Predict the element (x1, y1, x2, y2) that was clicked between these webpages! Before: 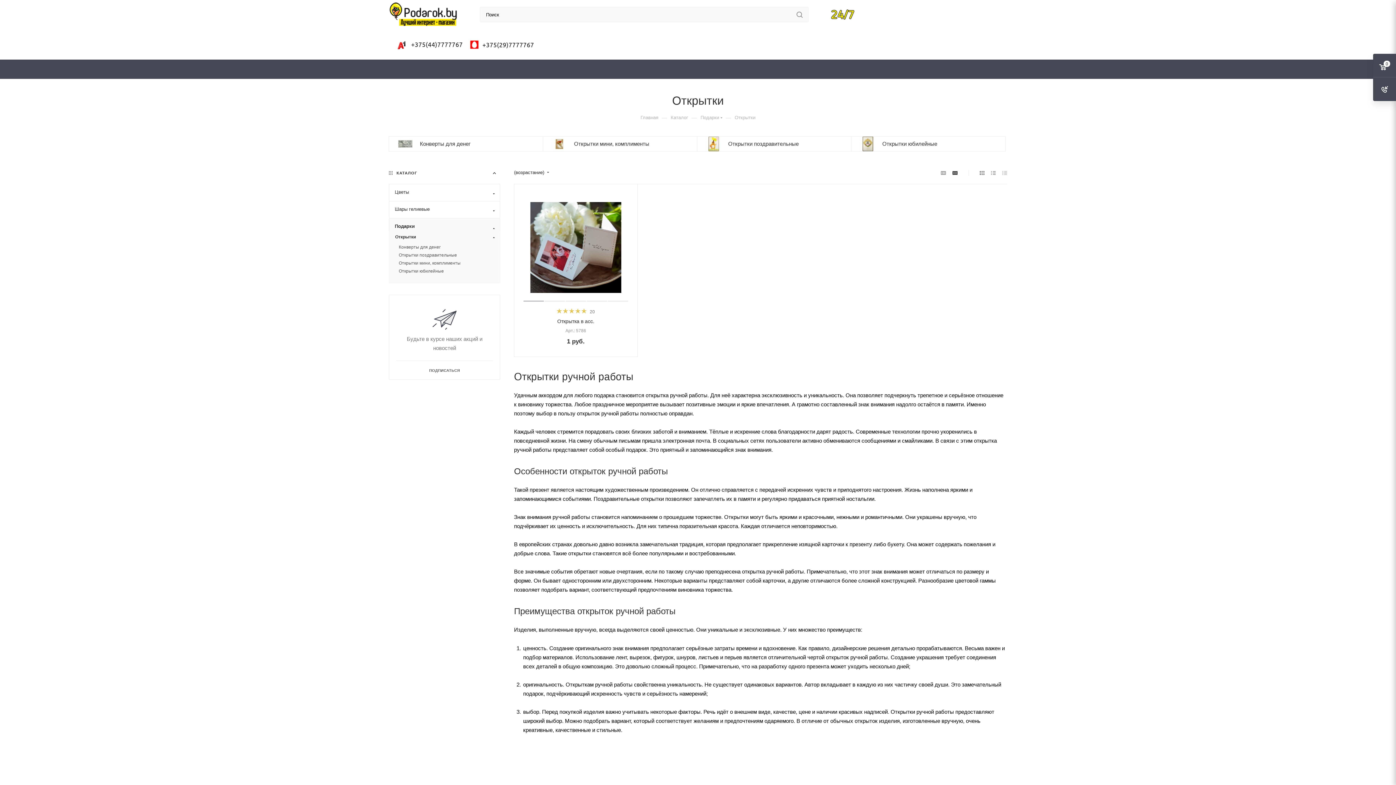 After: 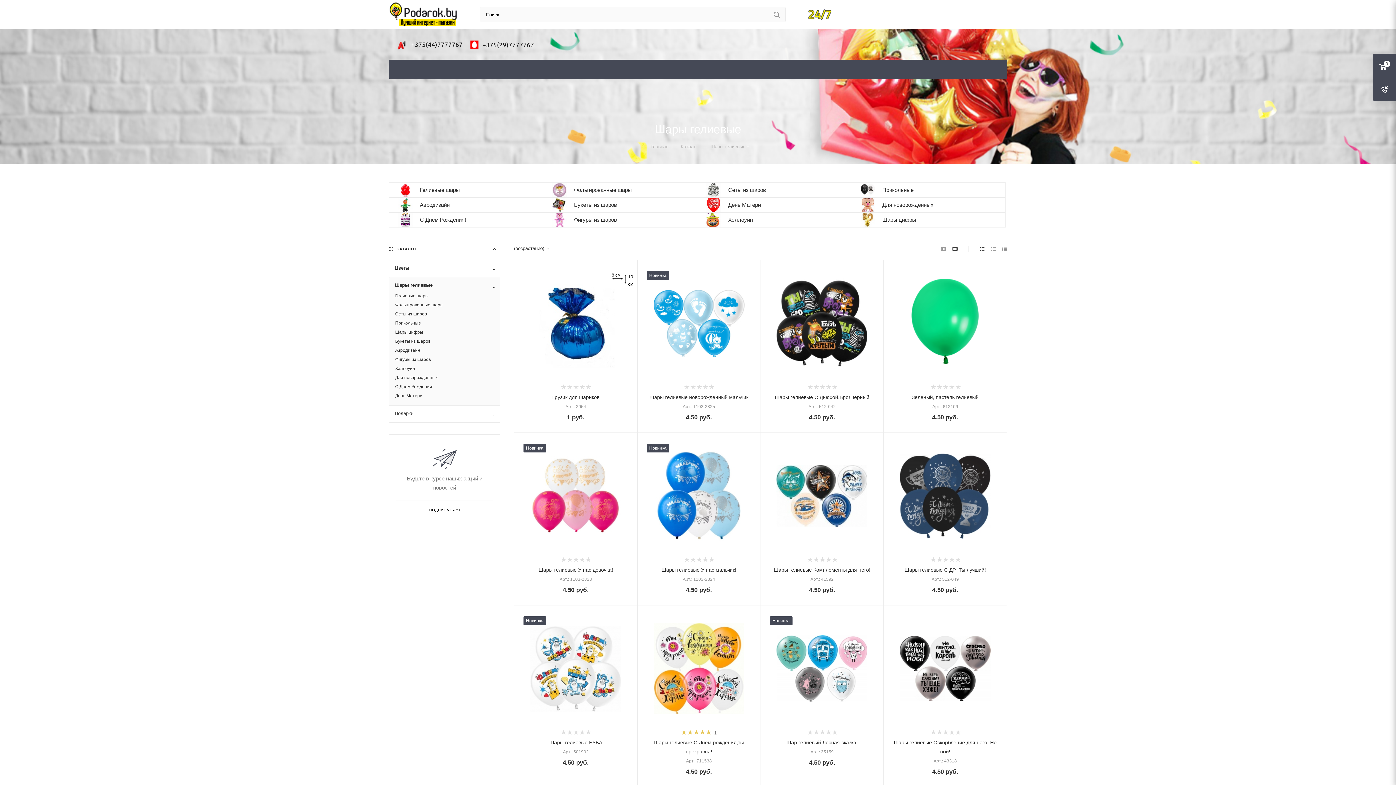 Action: label: Шары гелиевые bbox: (389, 201, 500, 218)